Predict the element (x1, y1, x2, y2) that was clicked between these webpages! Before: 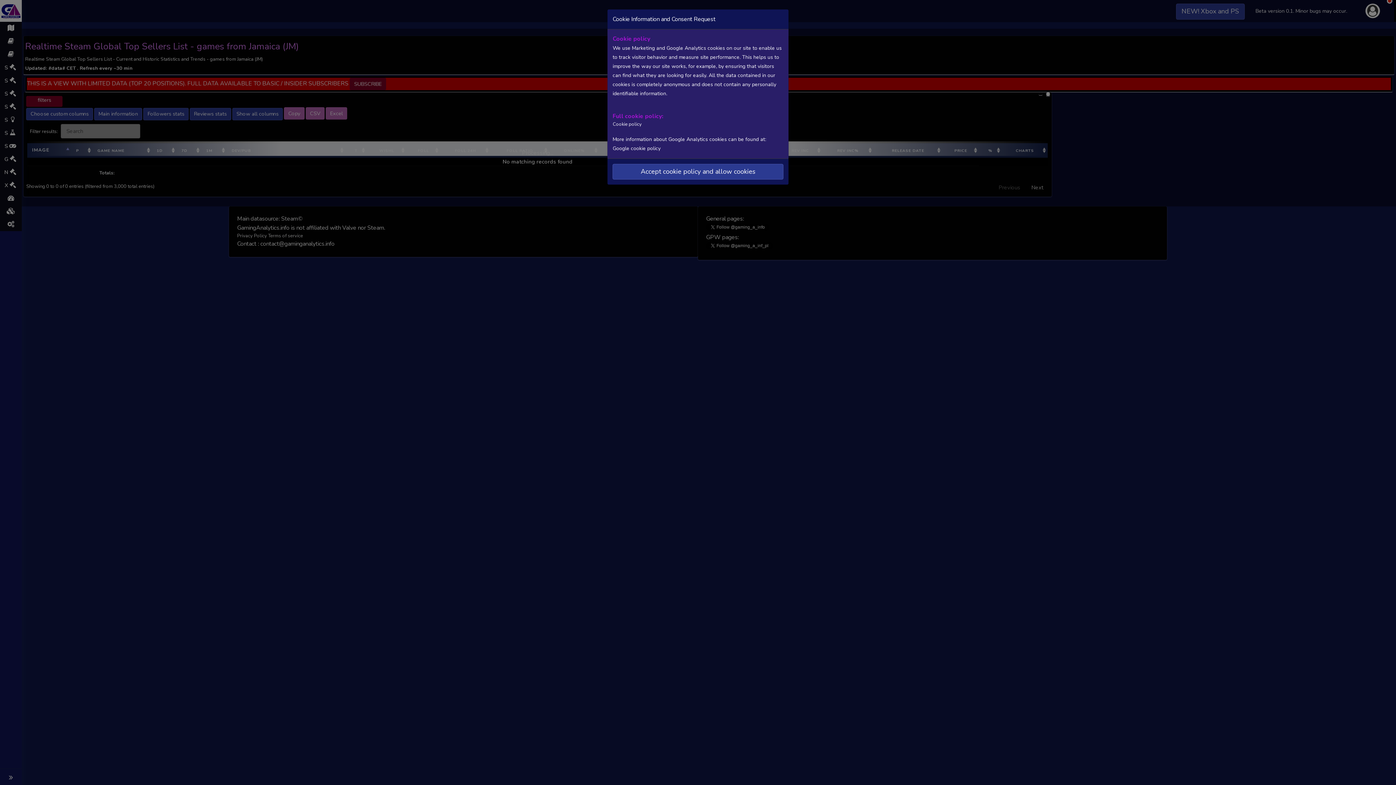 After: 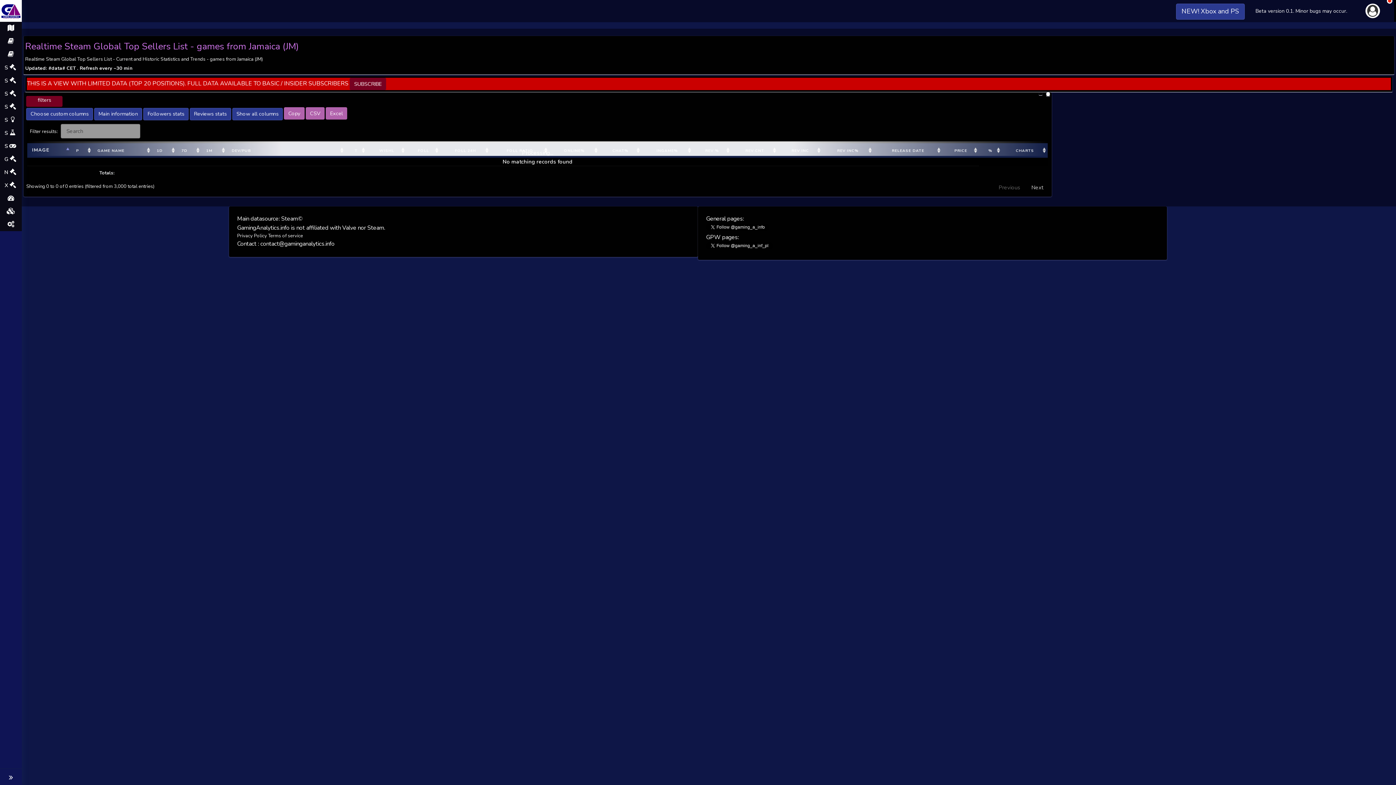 Action: bbox: (612, 163, 783, 179) label: Accept cookie policy and allow cookies